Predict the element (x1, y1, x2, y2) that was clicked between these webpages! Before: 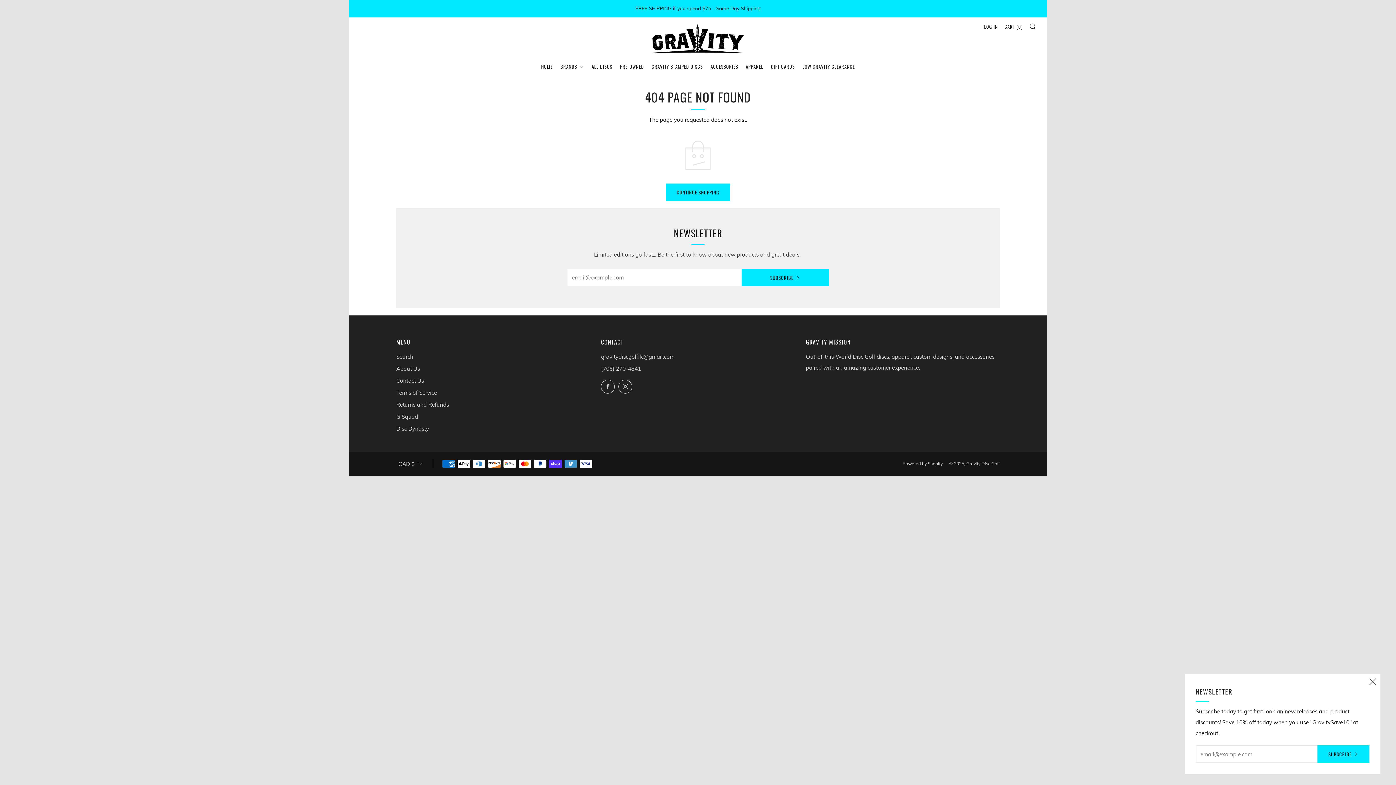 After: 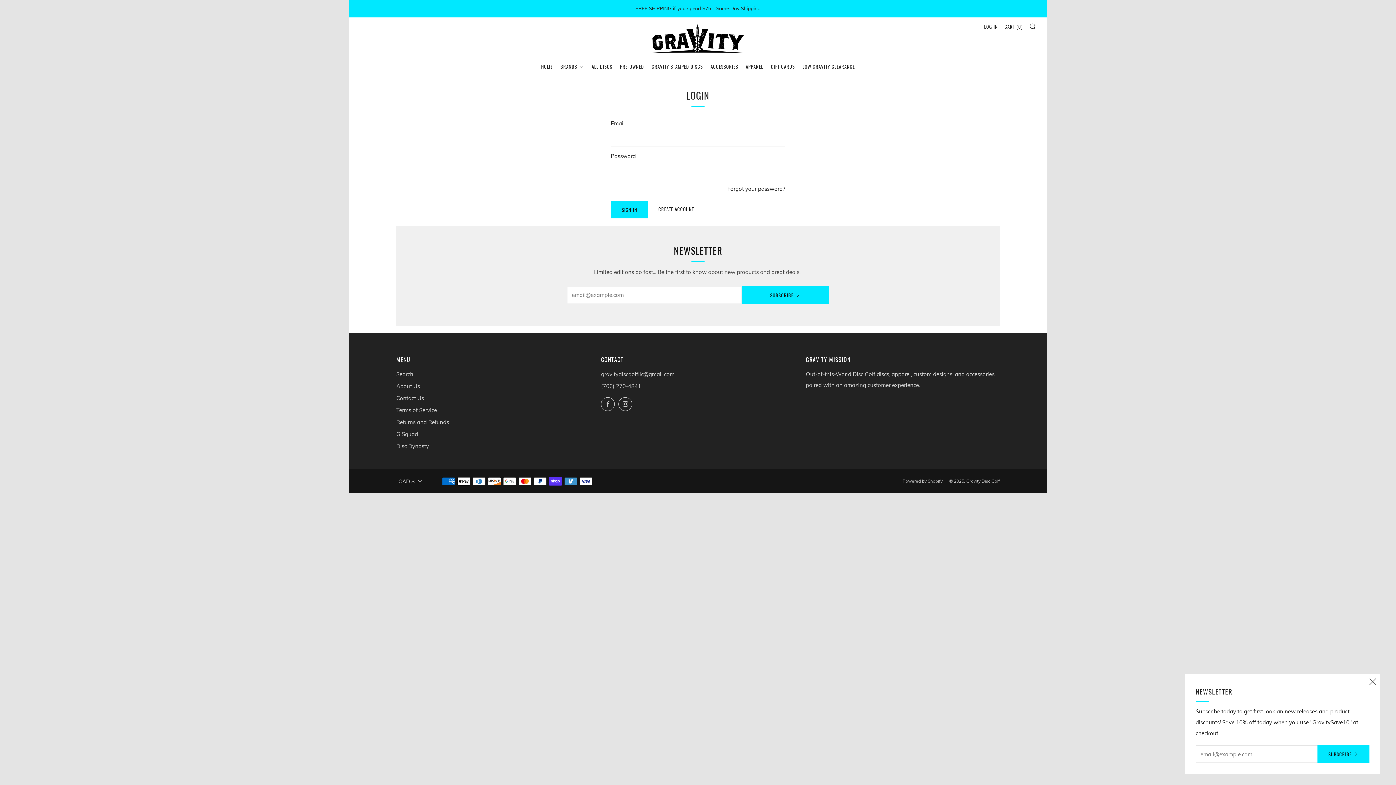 Action: bbox: (984, 20, 998, 32) label: LOG IN